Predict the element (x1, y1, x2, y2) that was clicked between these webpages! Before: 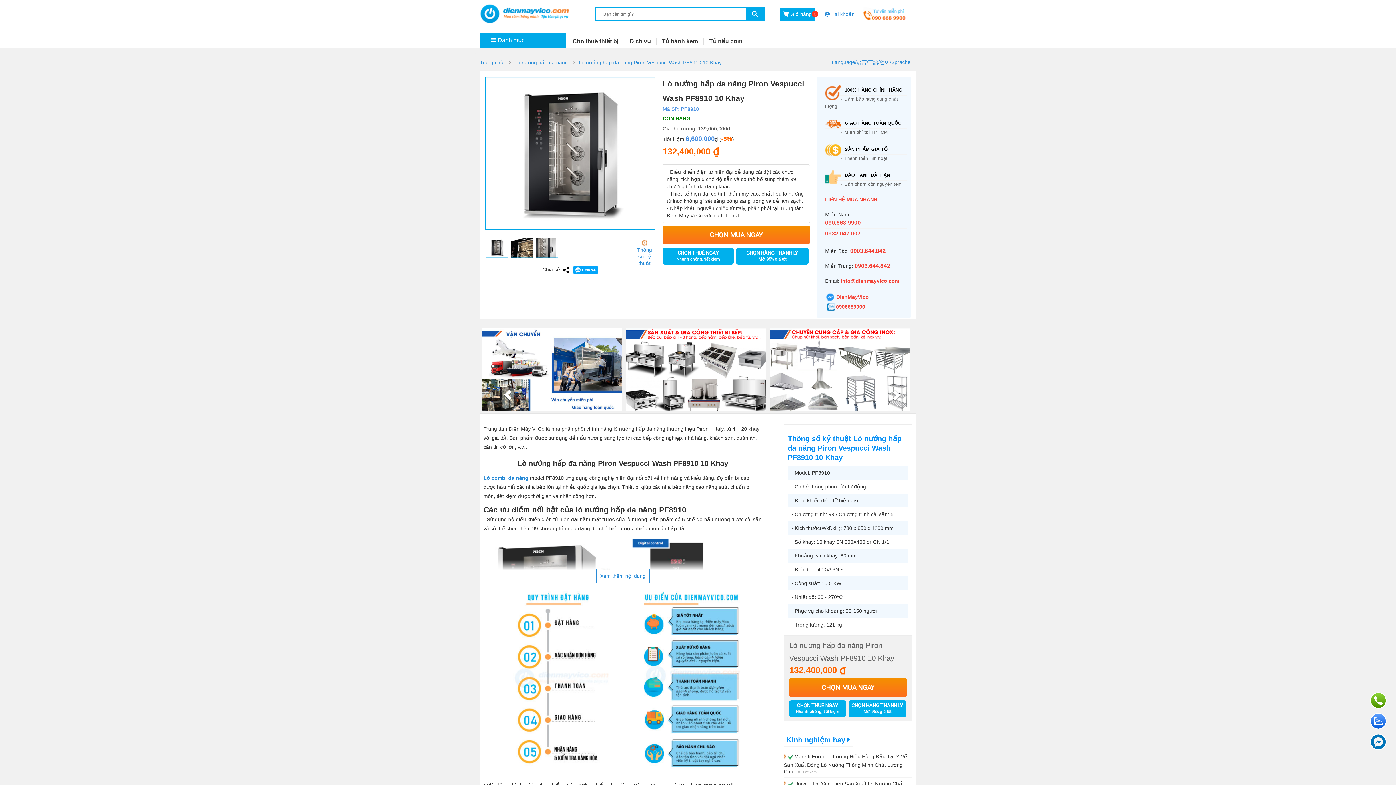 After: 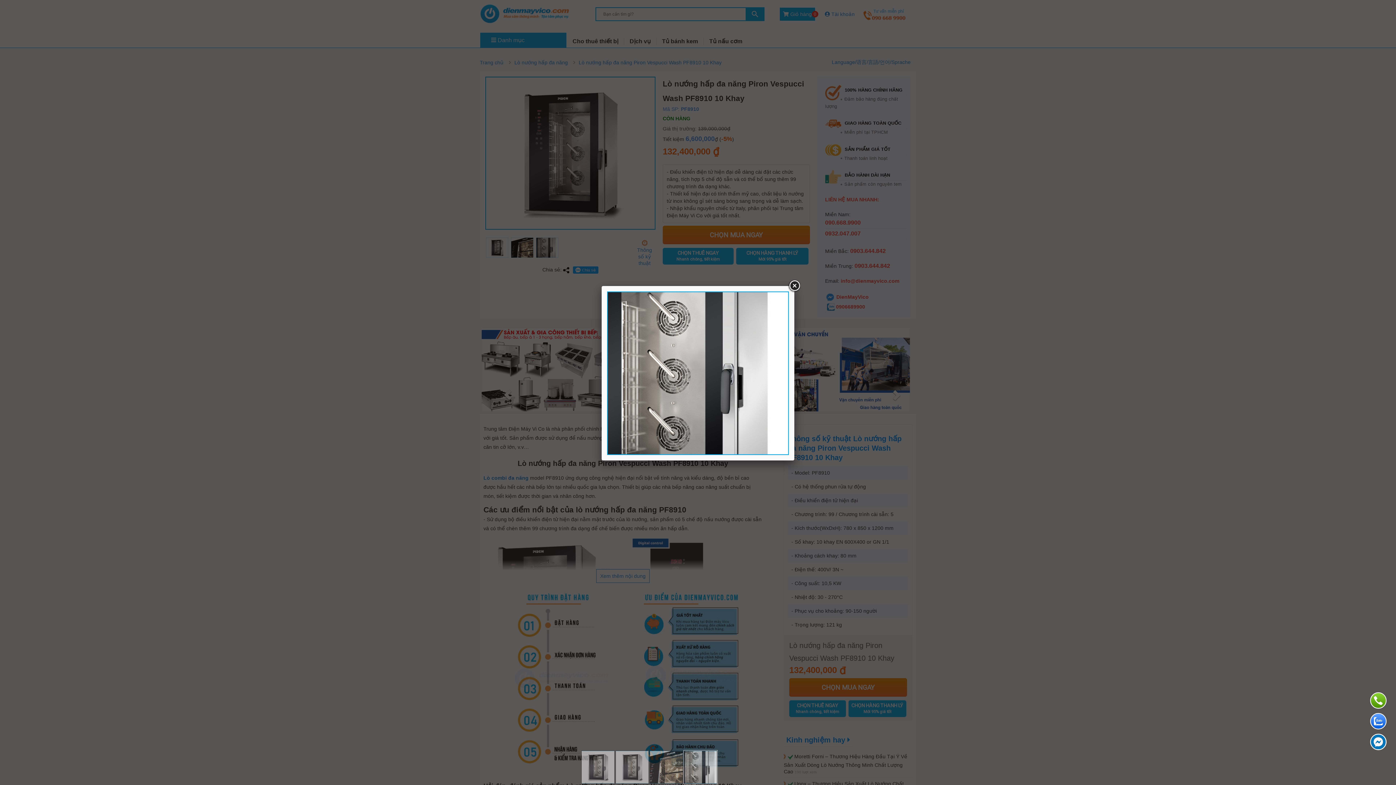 Action: bbox: (535, 237, 559, 258)